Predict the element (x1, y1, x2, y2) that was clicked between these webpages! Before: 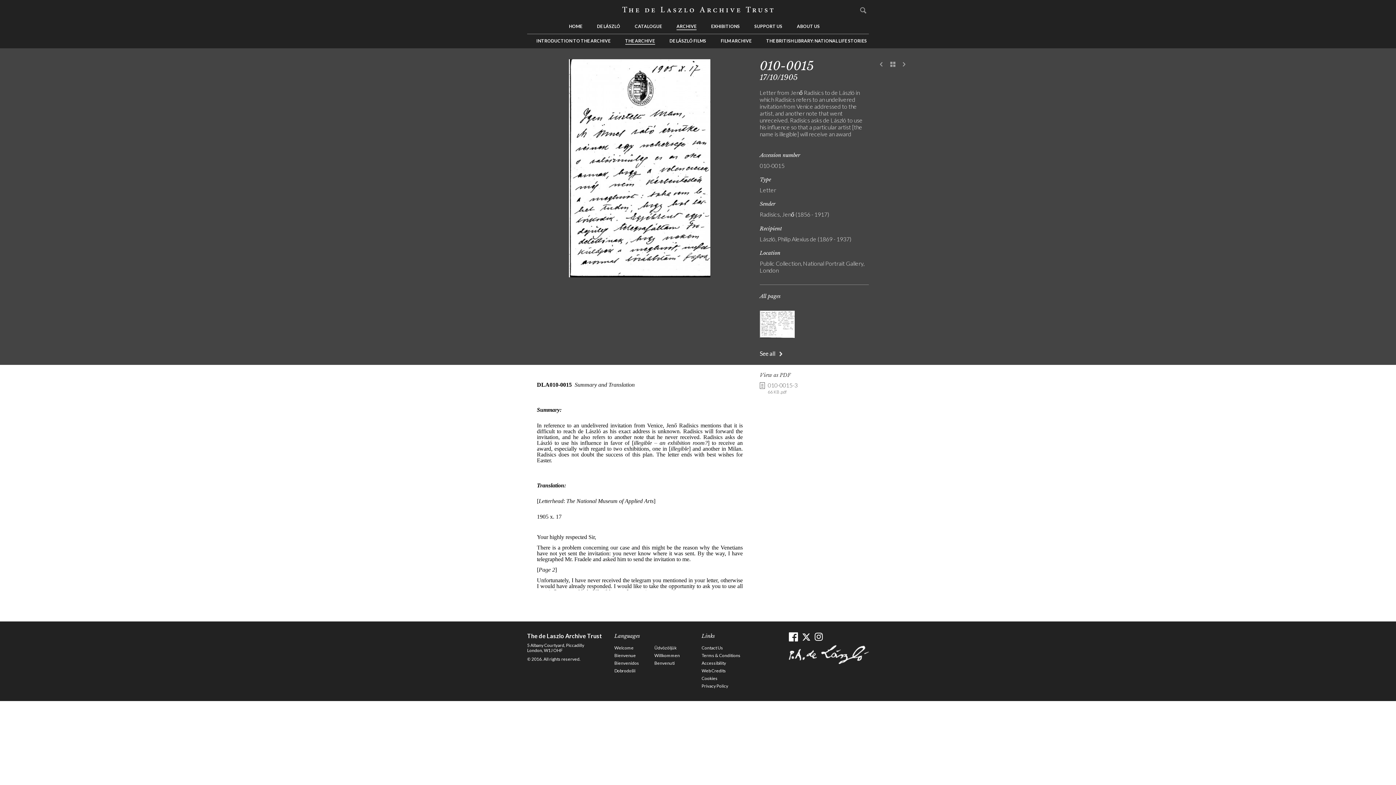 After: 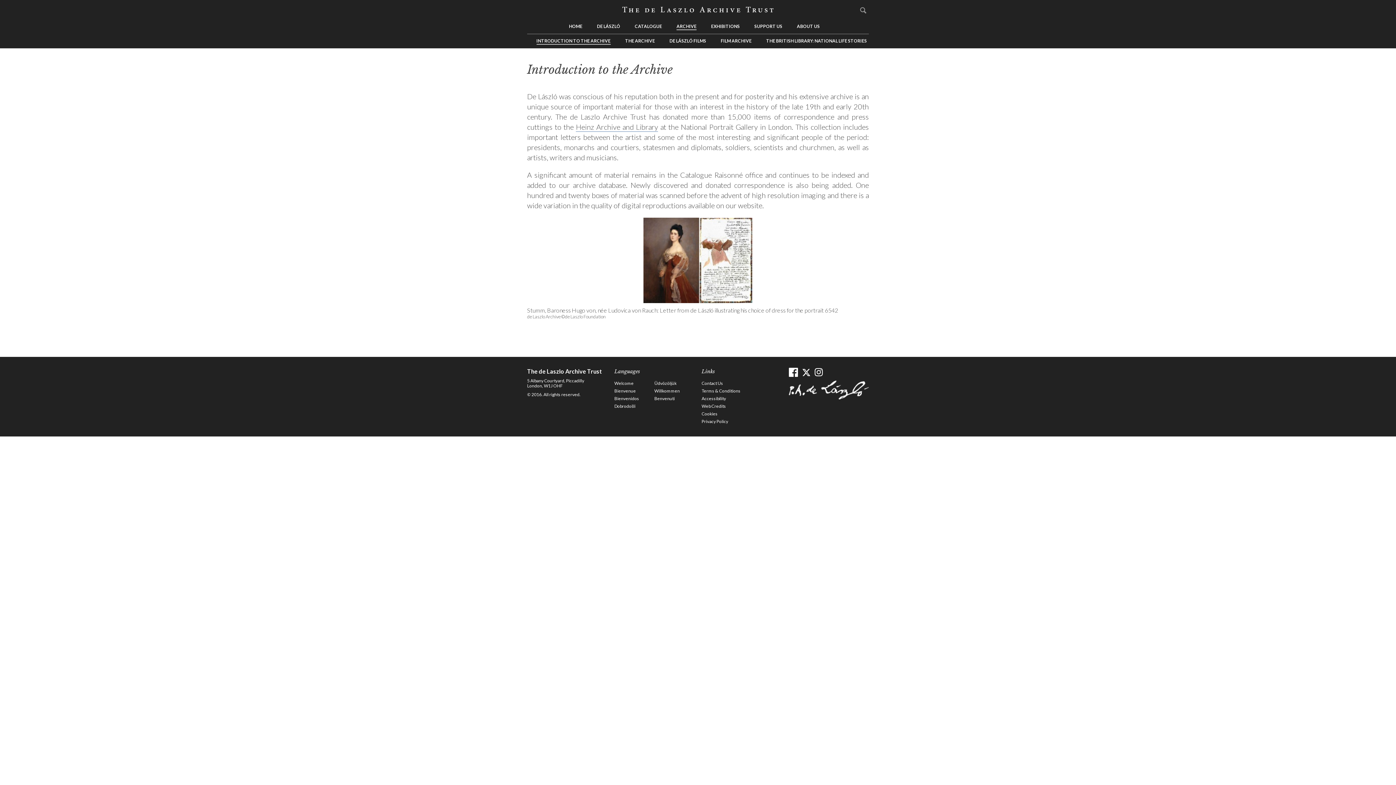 Action: bbox: (676, 23, 696, 30) label: ARCHIVE